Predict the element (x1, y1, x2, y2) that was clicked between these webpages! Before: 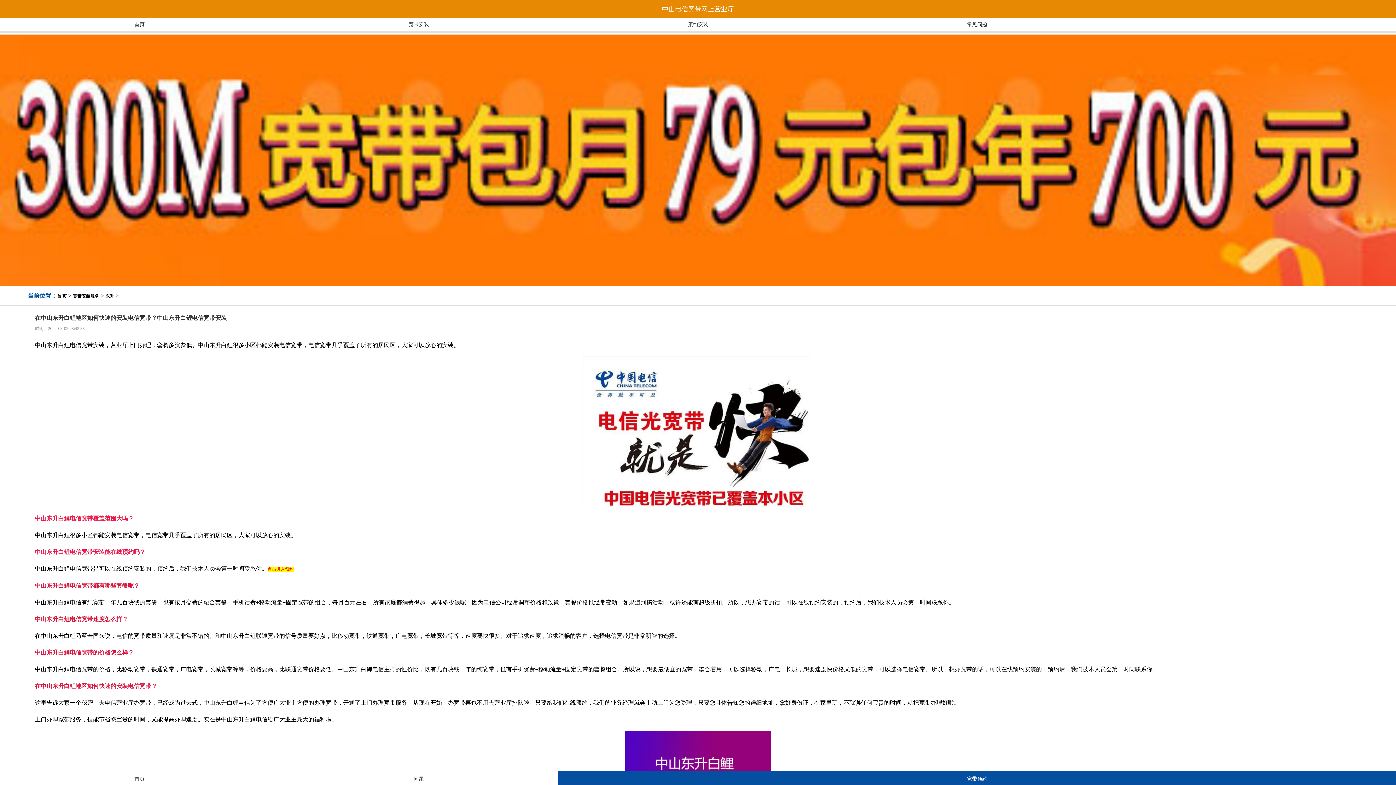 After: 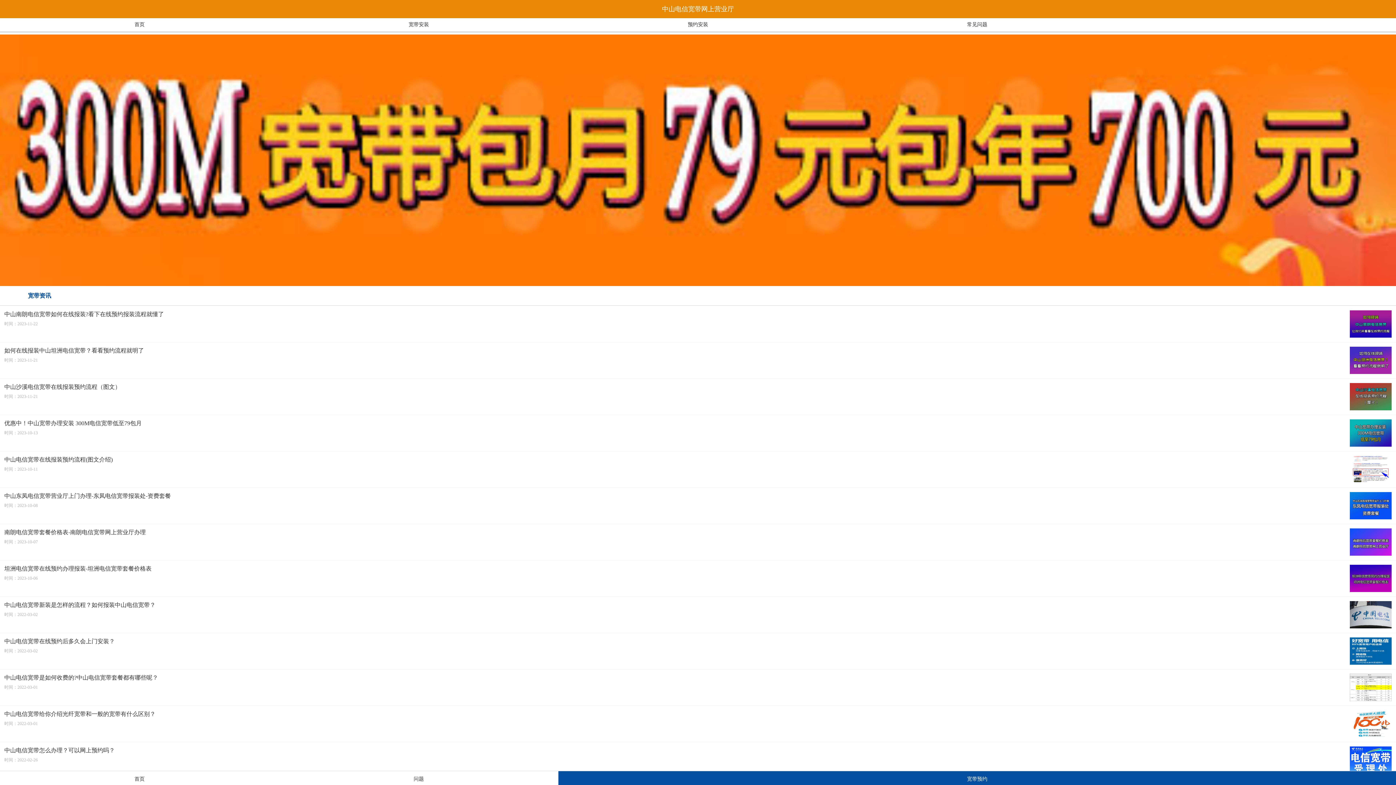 Action: label: 问题 bbox: (279, 771, 558, 786)